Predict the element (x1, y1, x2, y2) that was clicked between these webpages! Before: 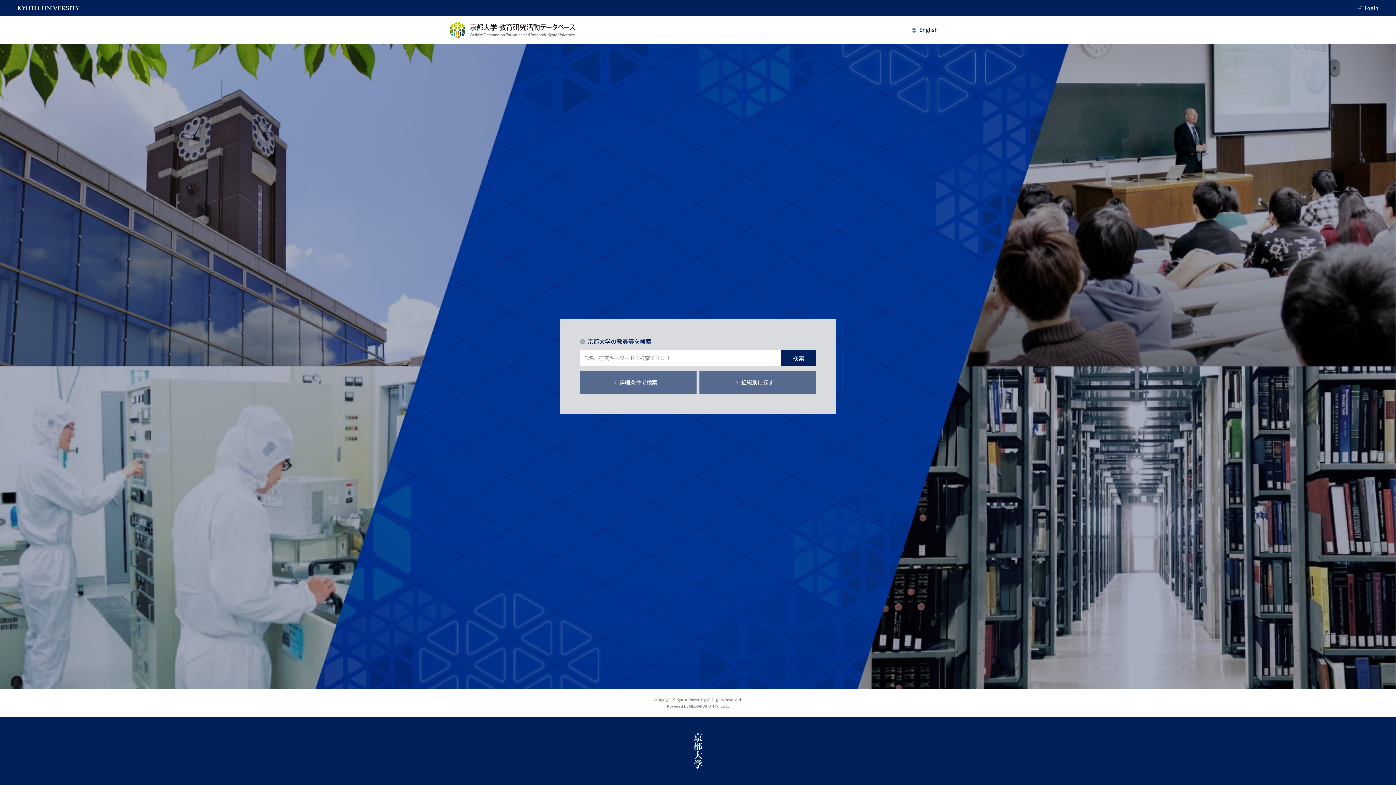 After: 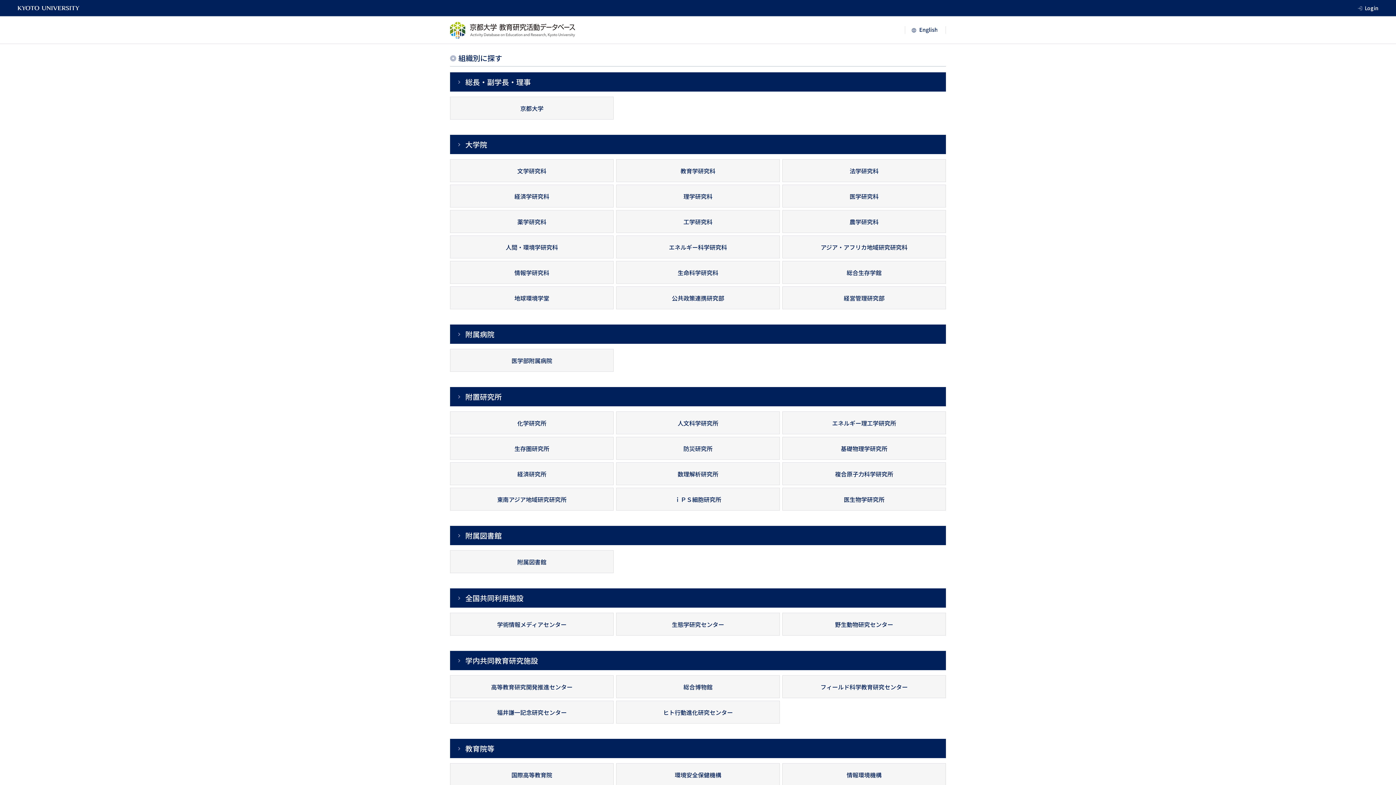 Action: label: 組織別に探す bbox: (699, 370, 816, 394)